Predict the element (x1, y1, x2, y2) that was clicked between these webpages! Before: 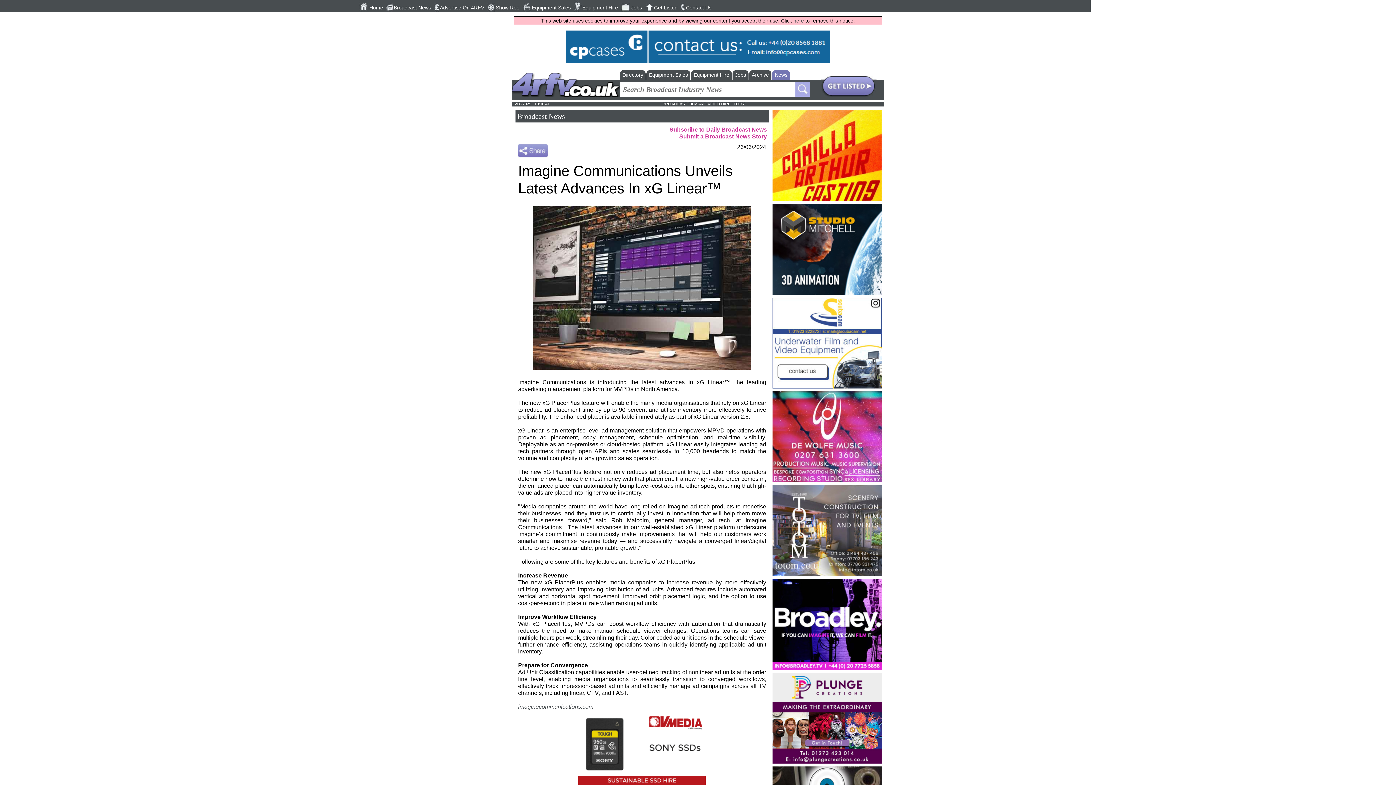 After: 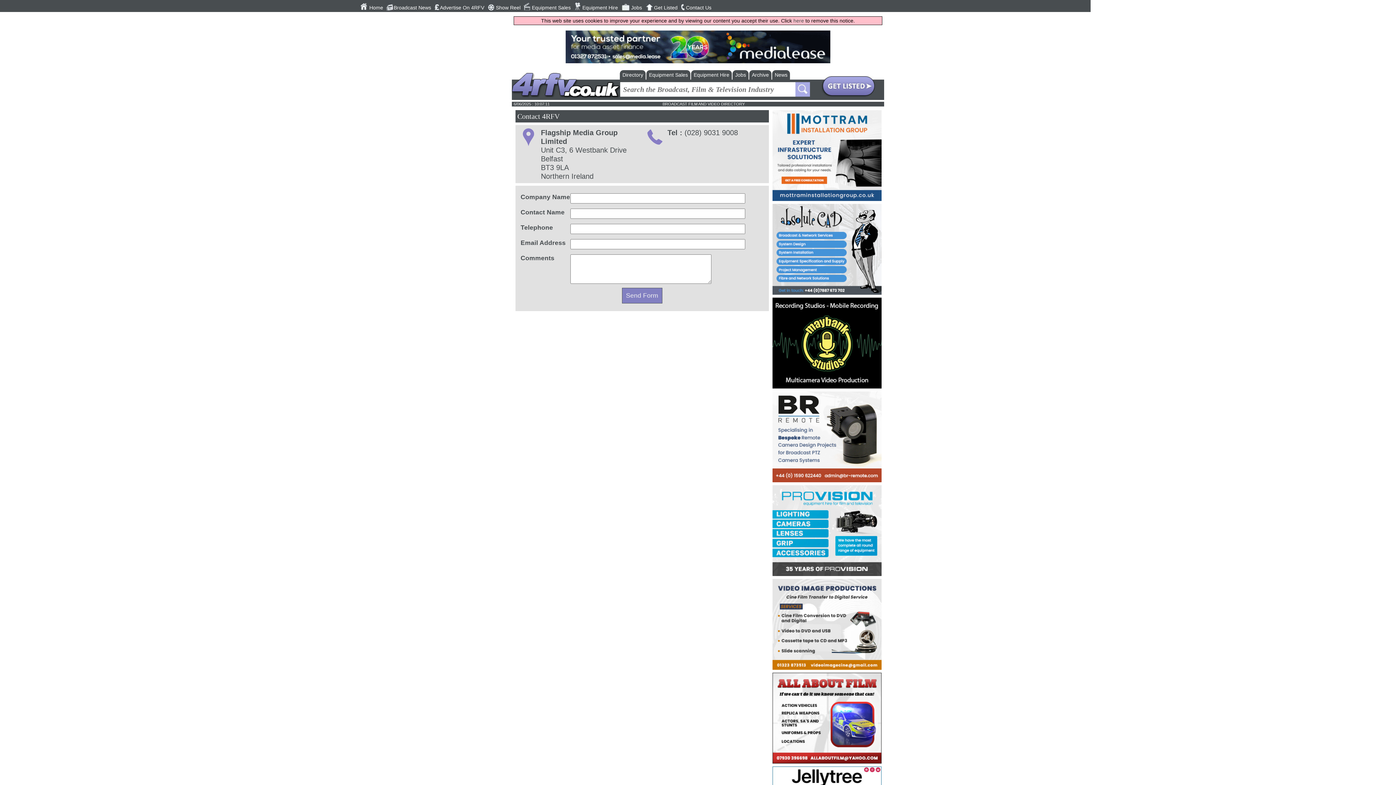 Action: label: Contact Us bbox: (686, 4, 711, 10)